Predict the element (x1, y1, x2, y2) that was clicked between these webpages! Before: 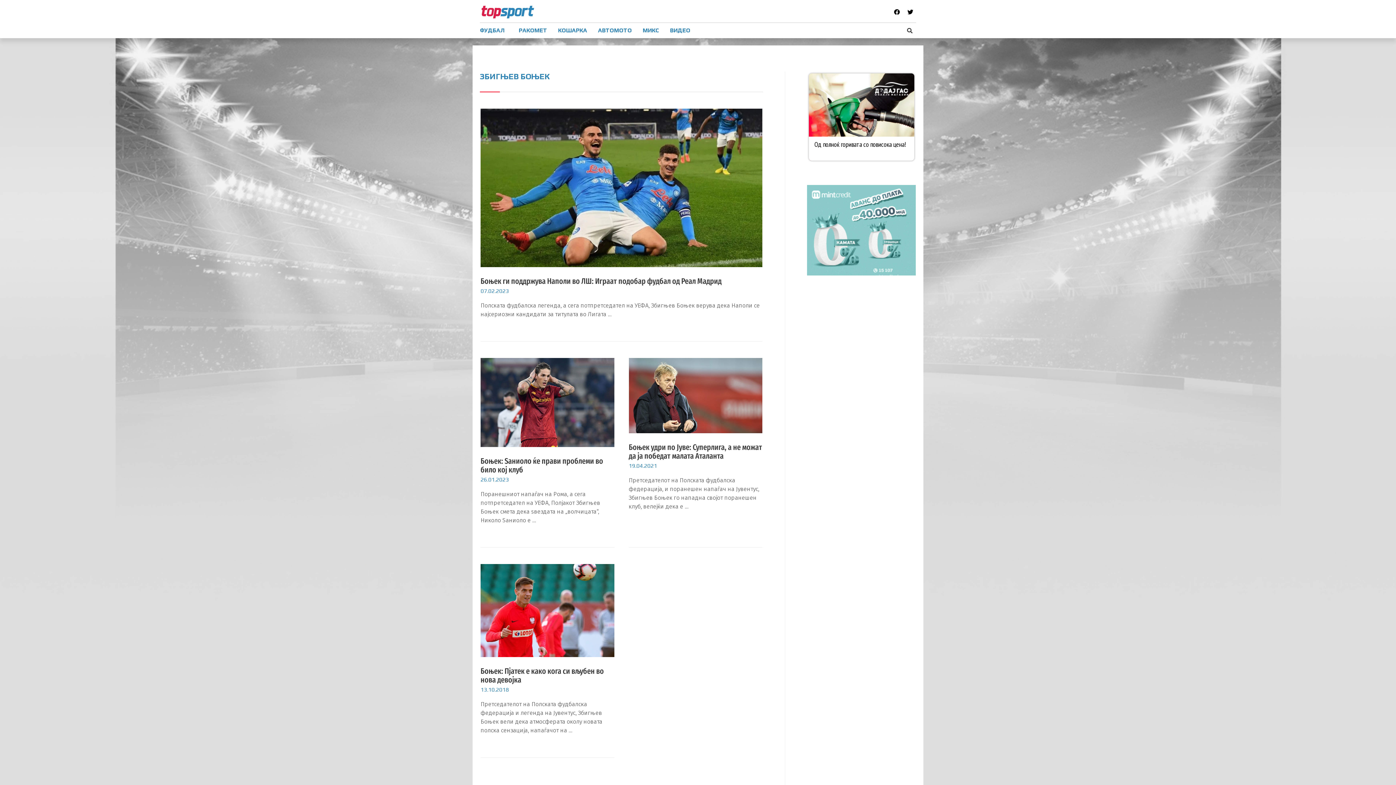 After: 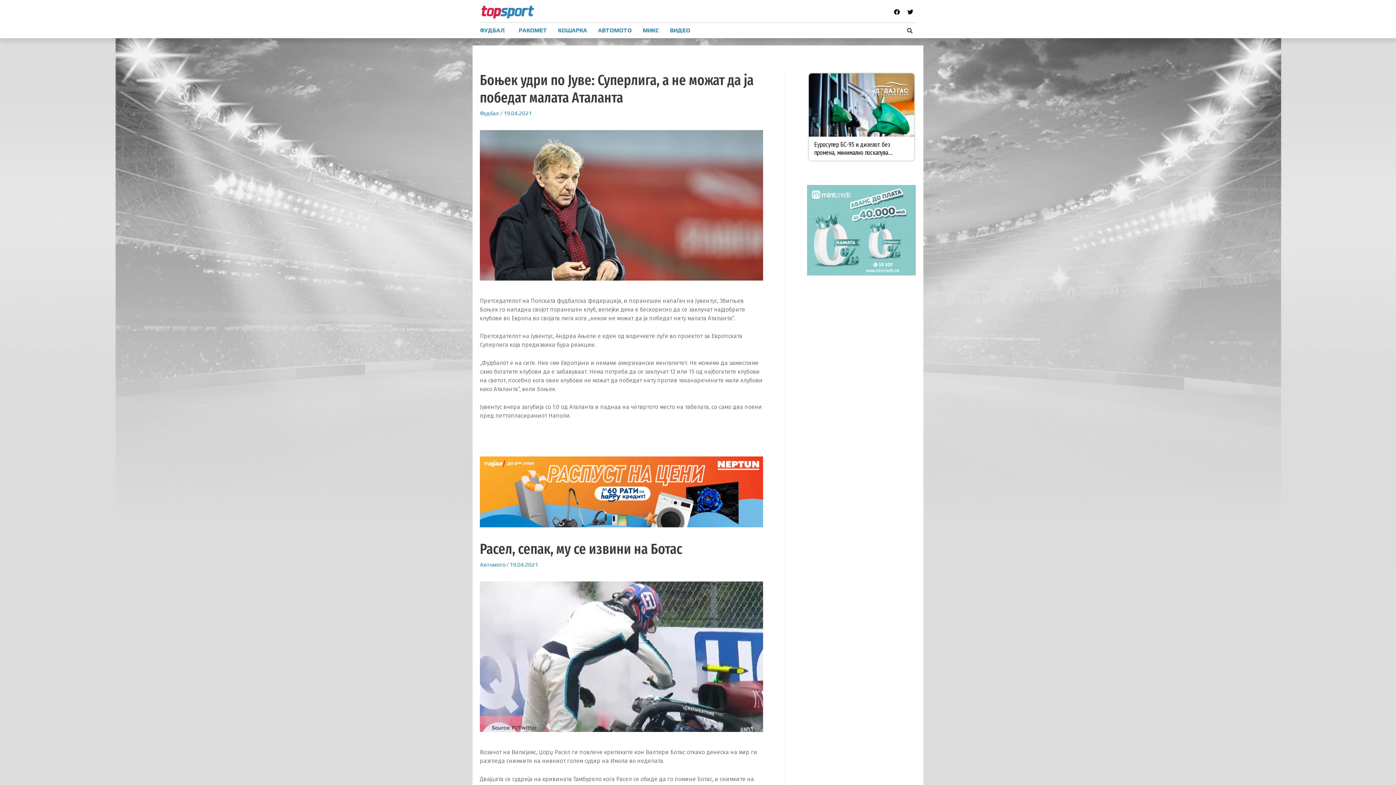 Action: label: Боњек удри по Јуве: Суперлига, а не можат да ја победат малата Аталанта bbox: (628, 442, 762, 460)